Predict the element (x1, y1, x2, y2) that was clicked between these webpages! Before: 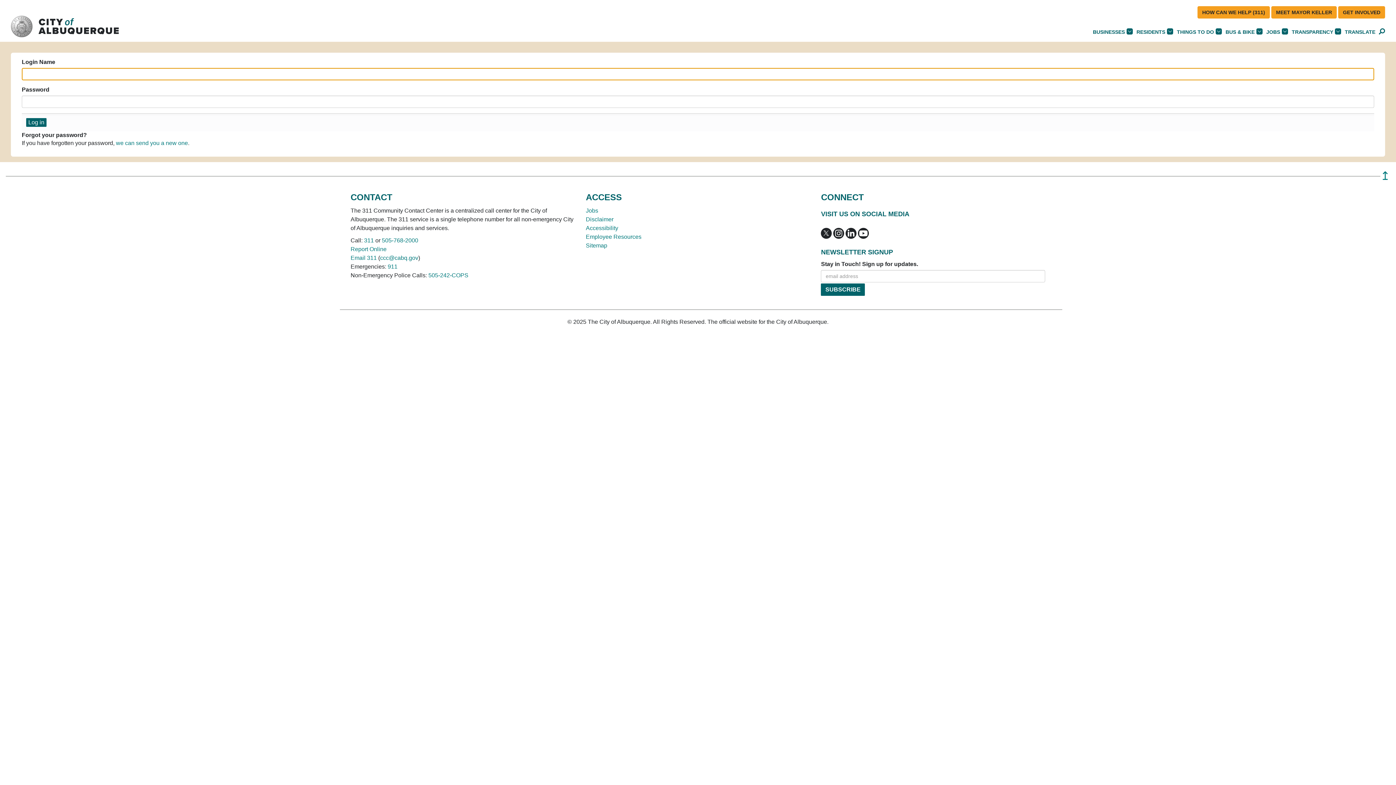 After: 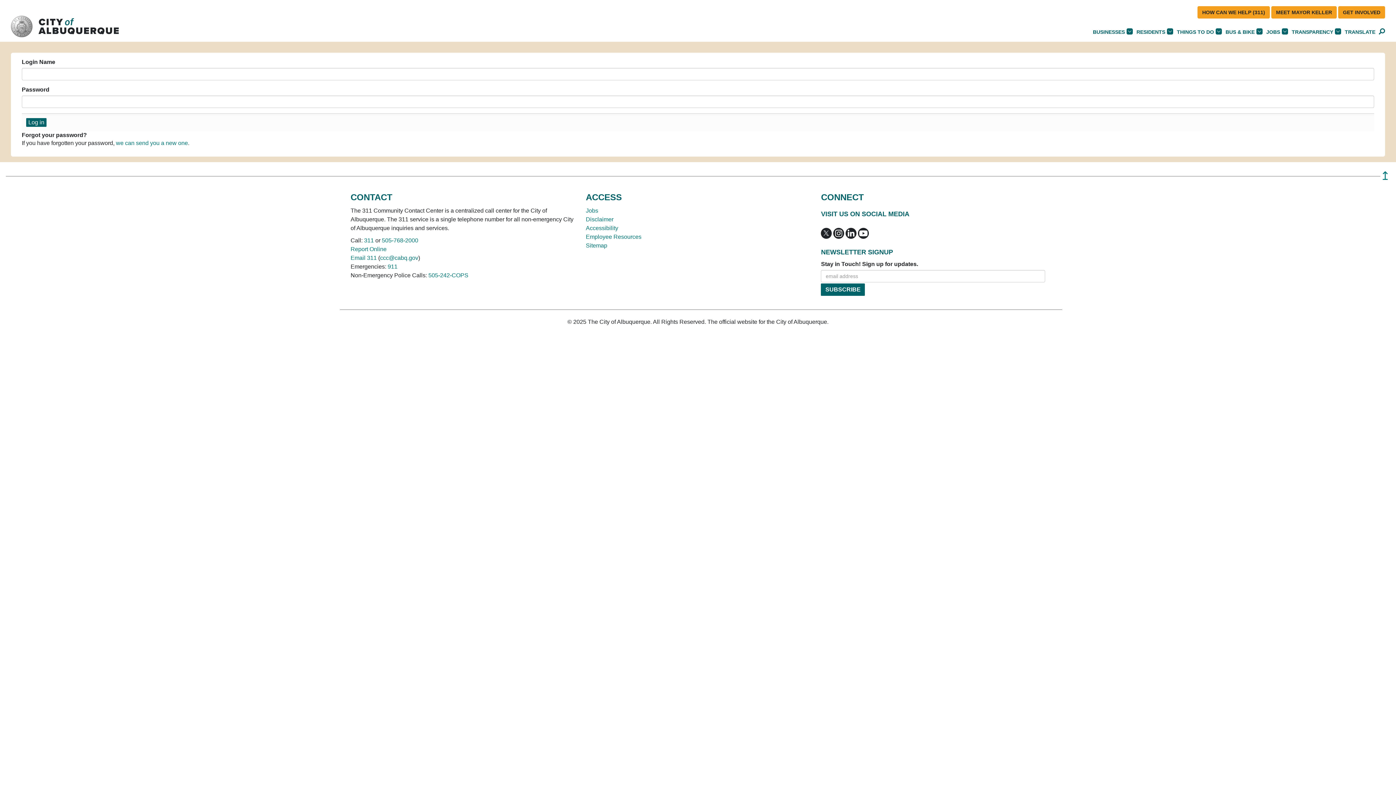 Action: bbox: (833, 229, 844, 236)